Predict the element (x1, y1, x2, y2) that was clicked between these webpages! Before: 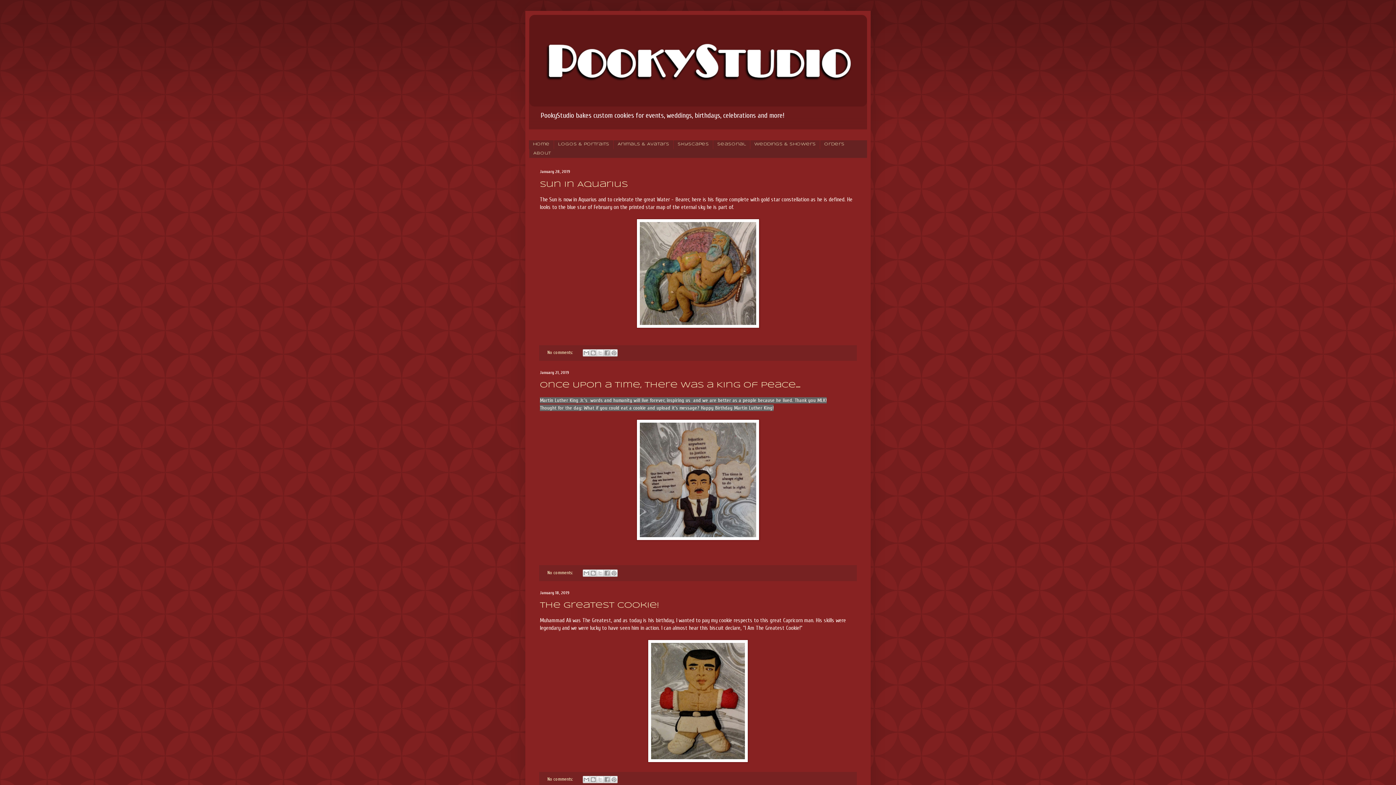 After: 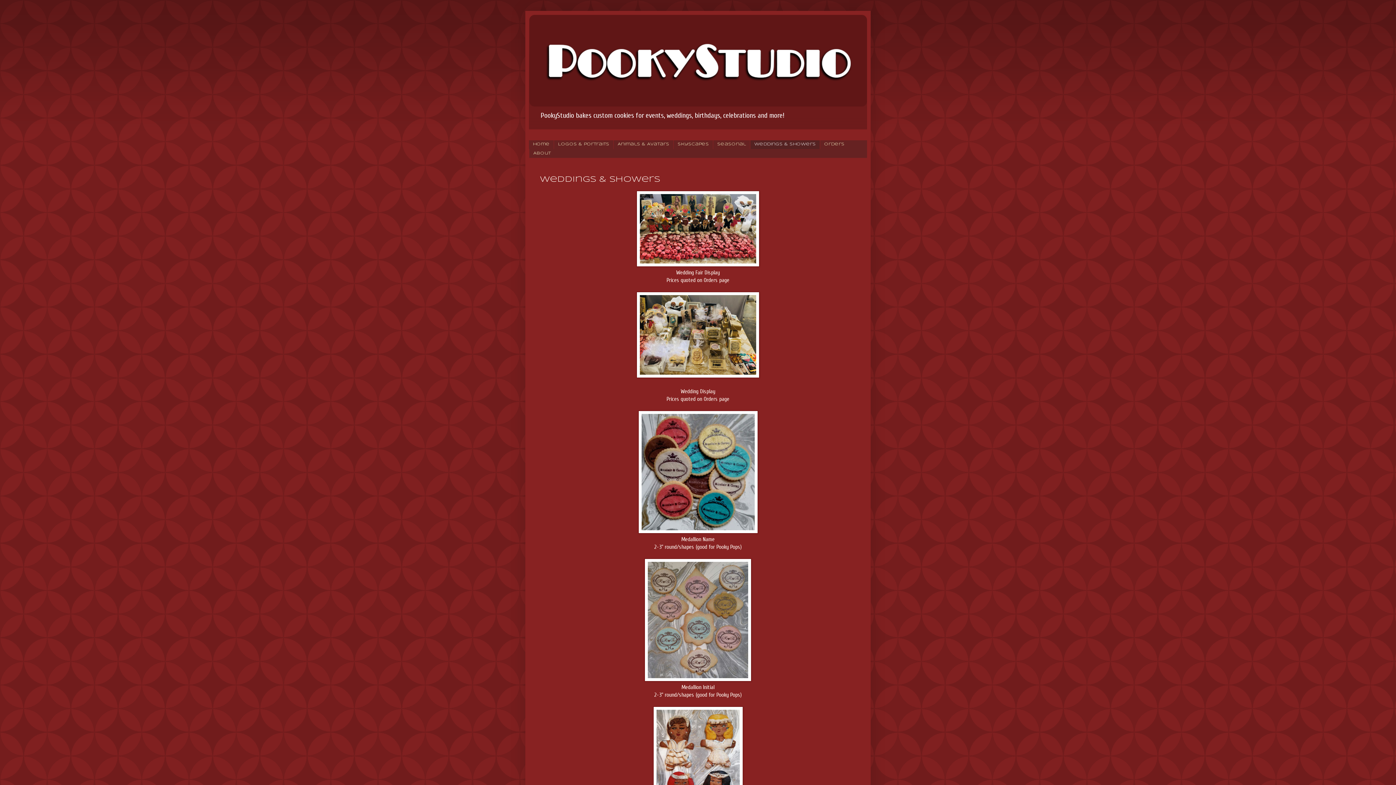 Action: label: Weddings & Showers bbox: (750, 140, 820, 149)